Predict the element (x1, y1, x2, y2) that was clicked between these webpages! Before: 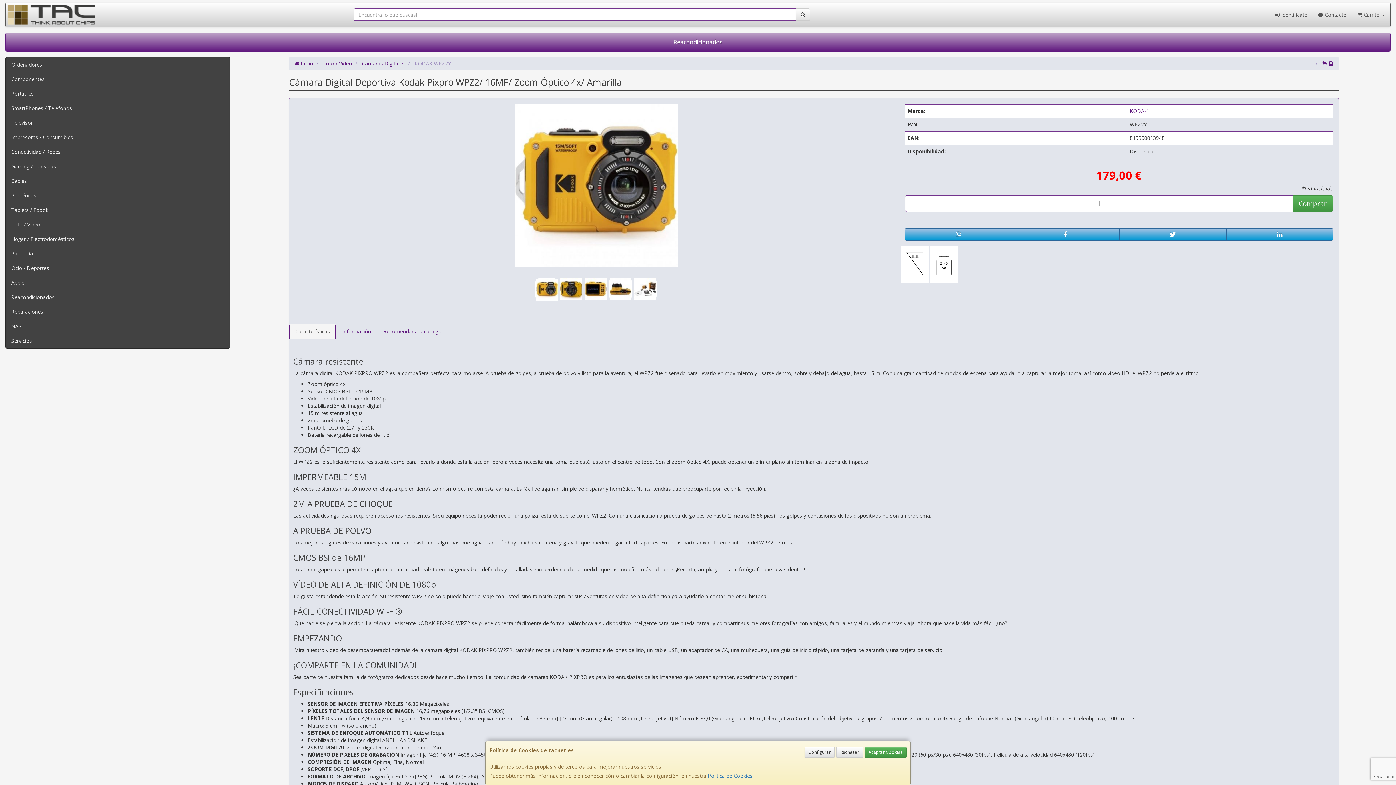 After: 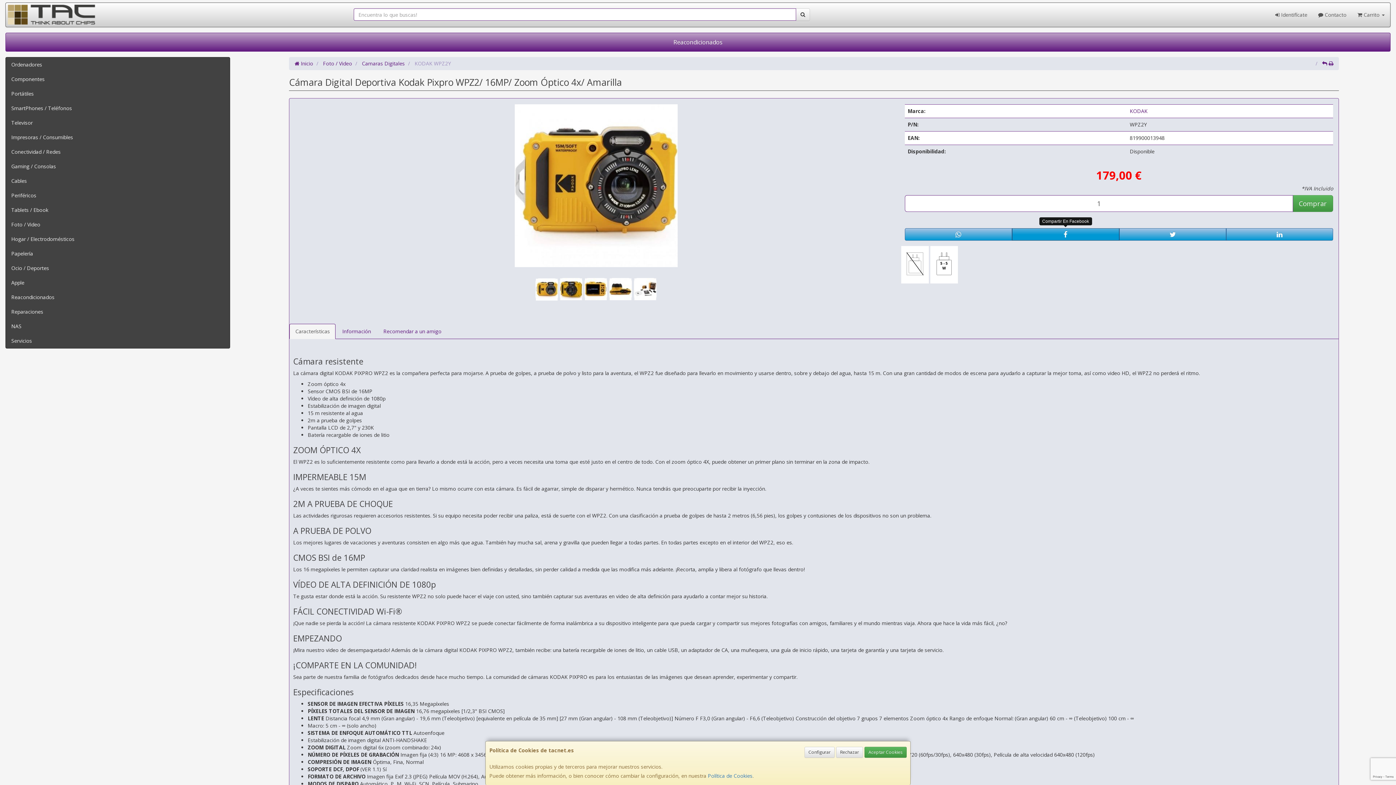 Action: bbox: (1012, 228, 1119, 240)